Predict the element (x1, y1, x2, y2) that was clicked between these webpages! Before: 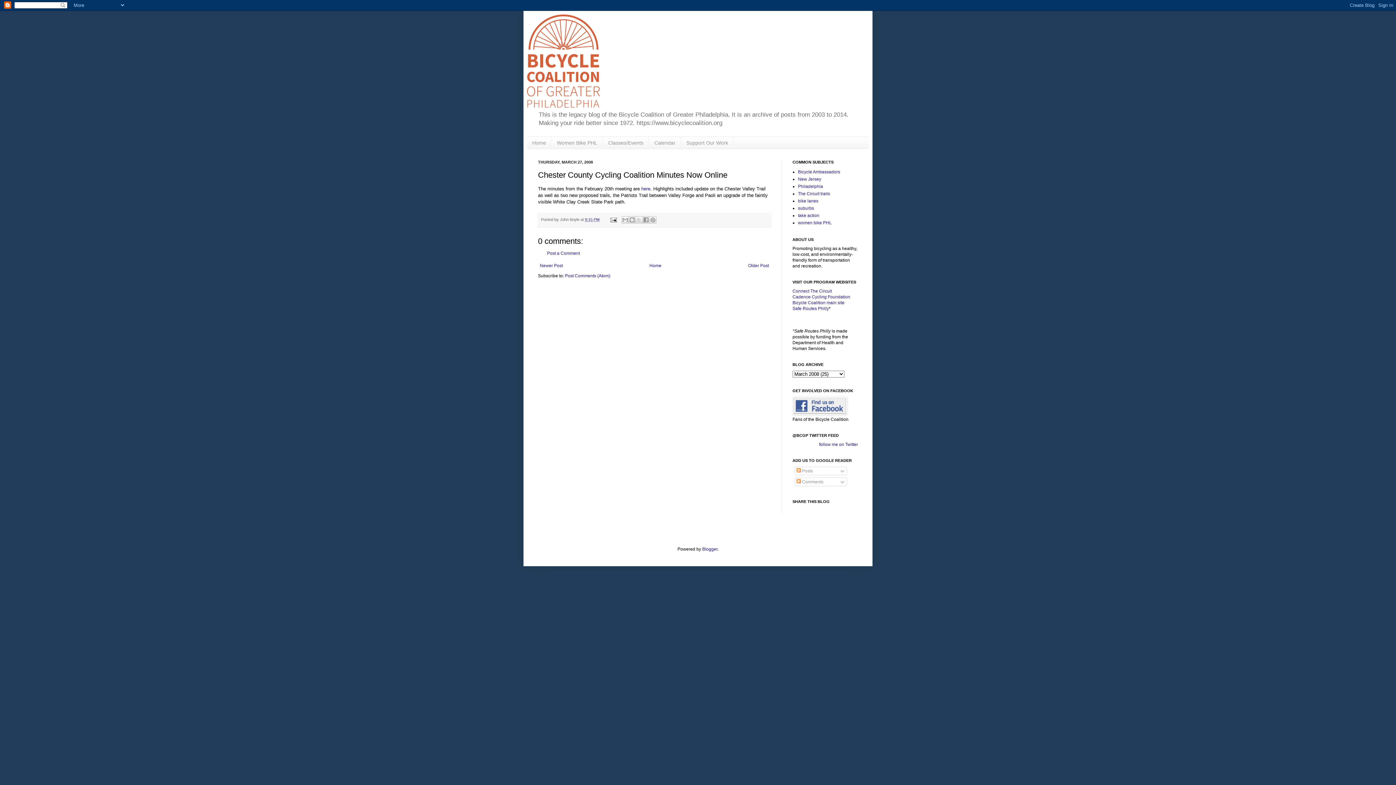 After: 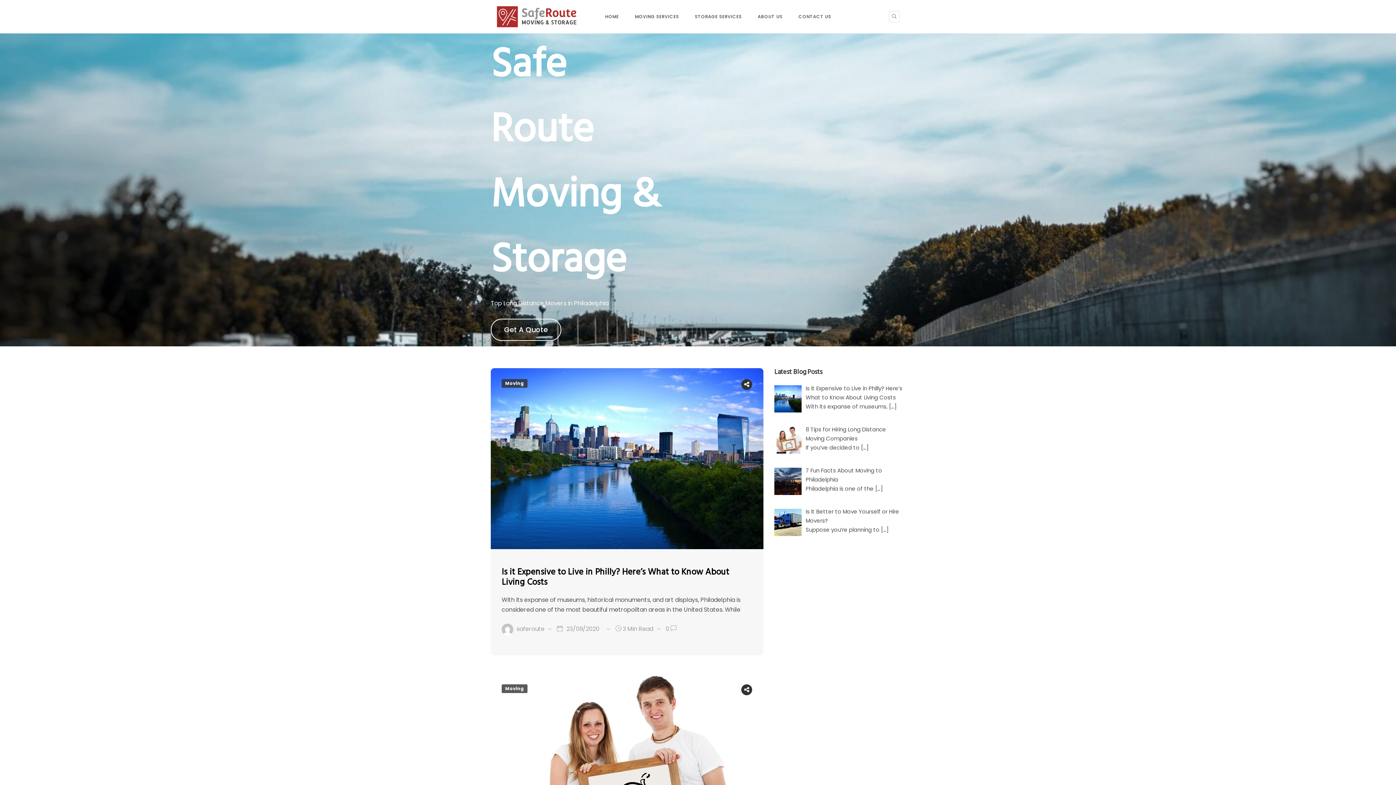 Action: bbox: (792, 306, 829, 311) label: Safe Routes Philly